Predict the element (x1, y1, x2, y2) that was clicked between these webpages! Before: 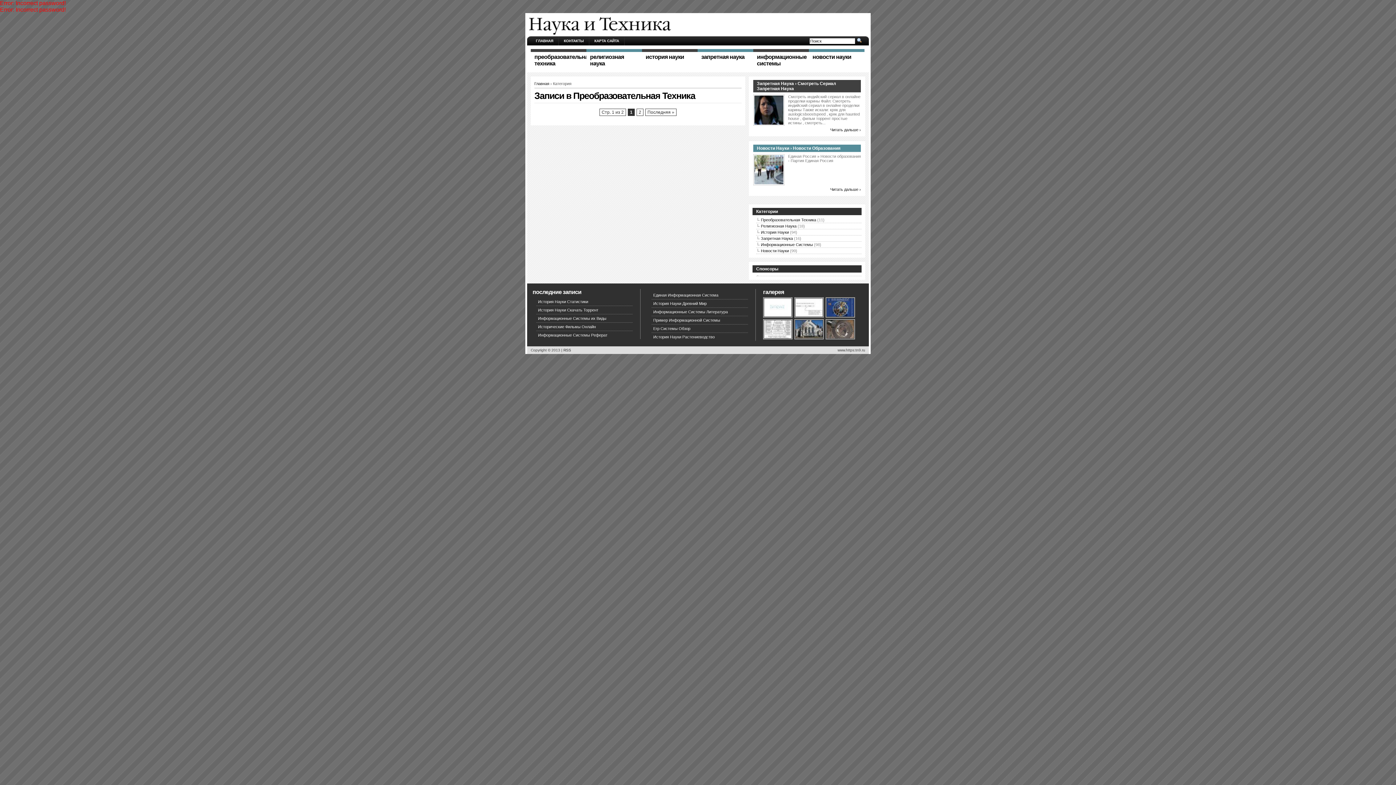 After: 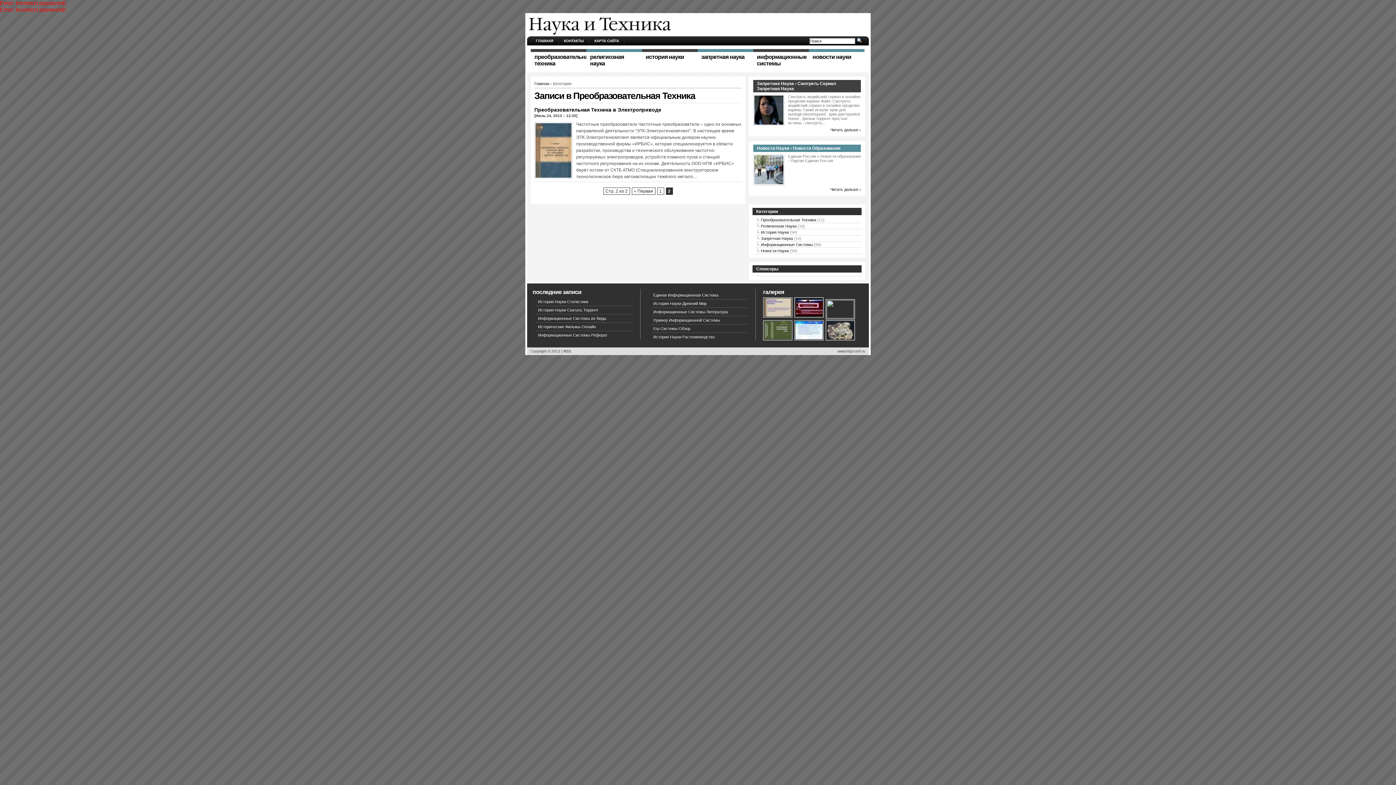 Action: label: Последняя » bbox: (645, 108, 676, 116)